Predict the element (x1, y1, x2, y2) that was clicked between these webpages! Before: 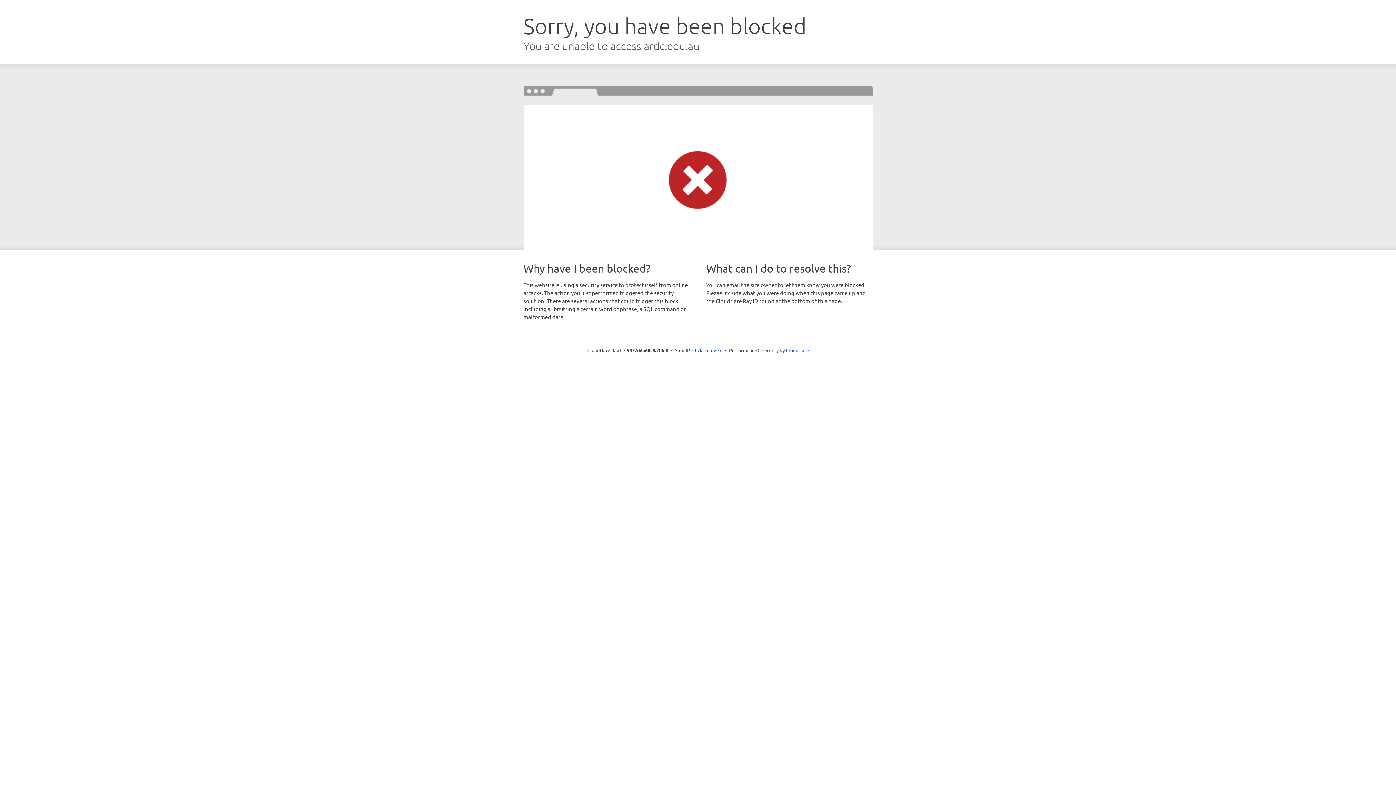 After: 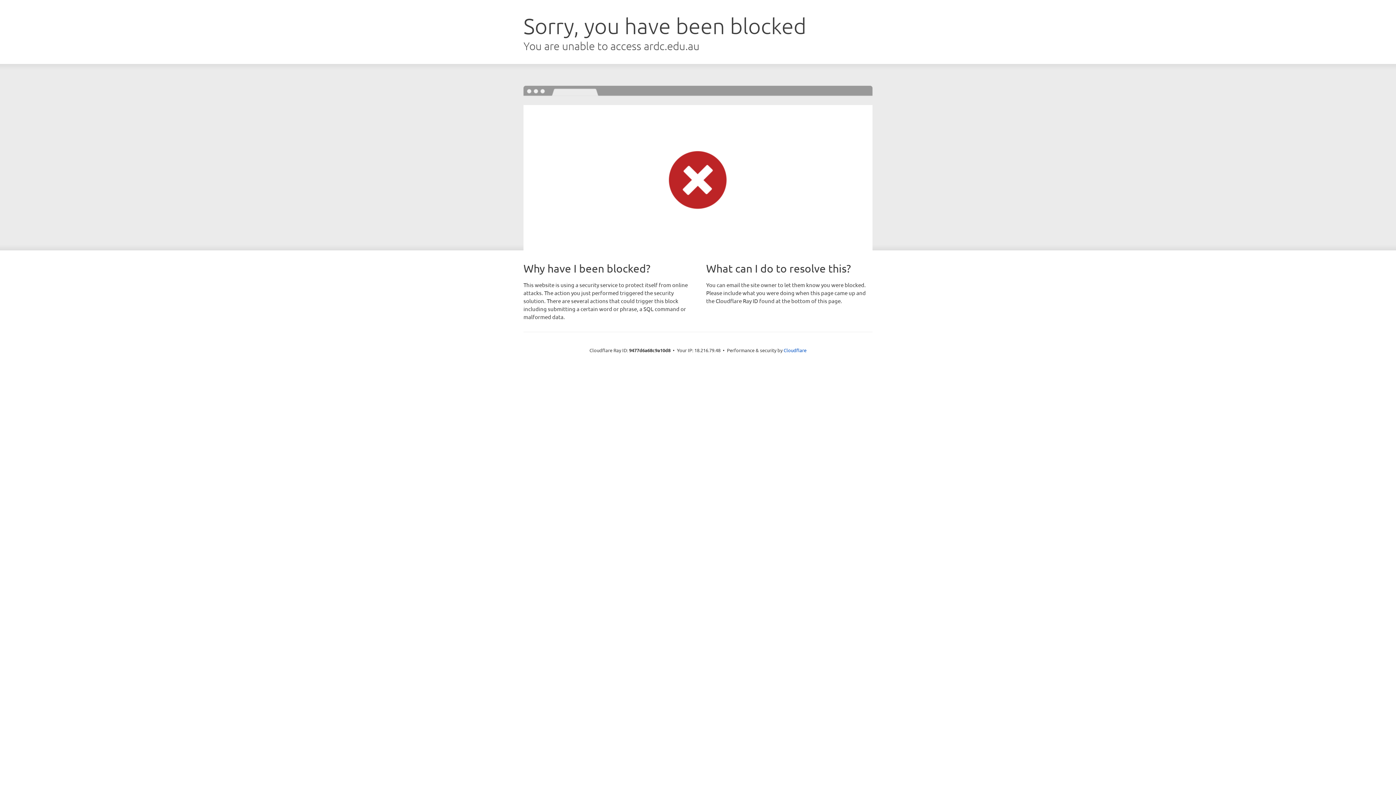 Action: label: Click to reveal bbox: (692, 346, 722, 353)